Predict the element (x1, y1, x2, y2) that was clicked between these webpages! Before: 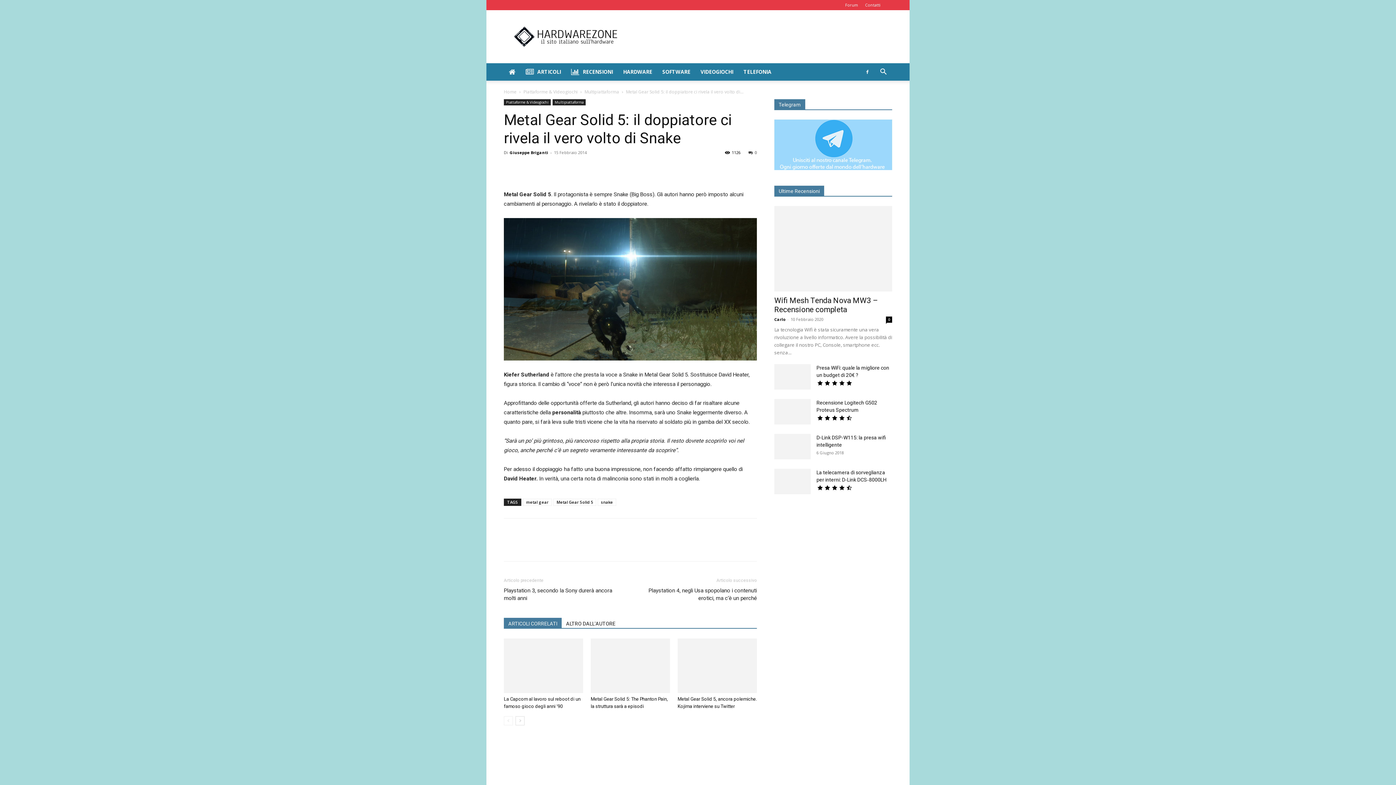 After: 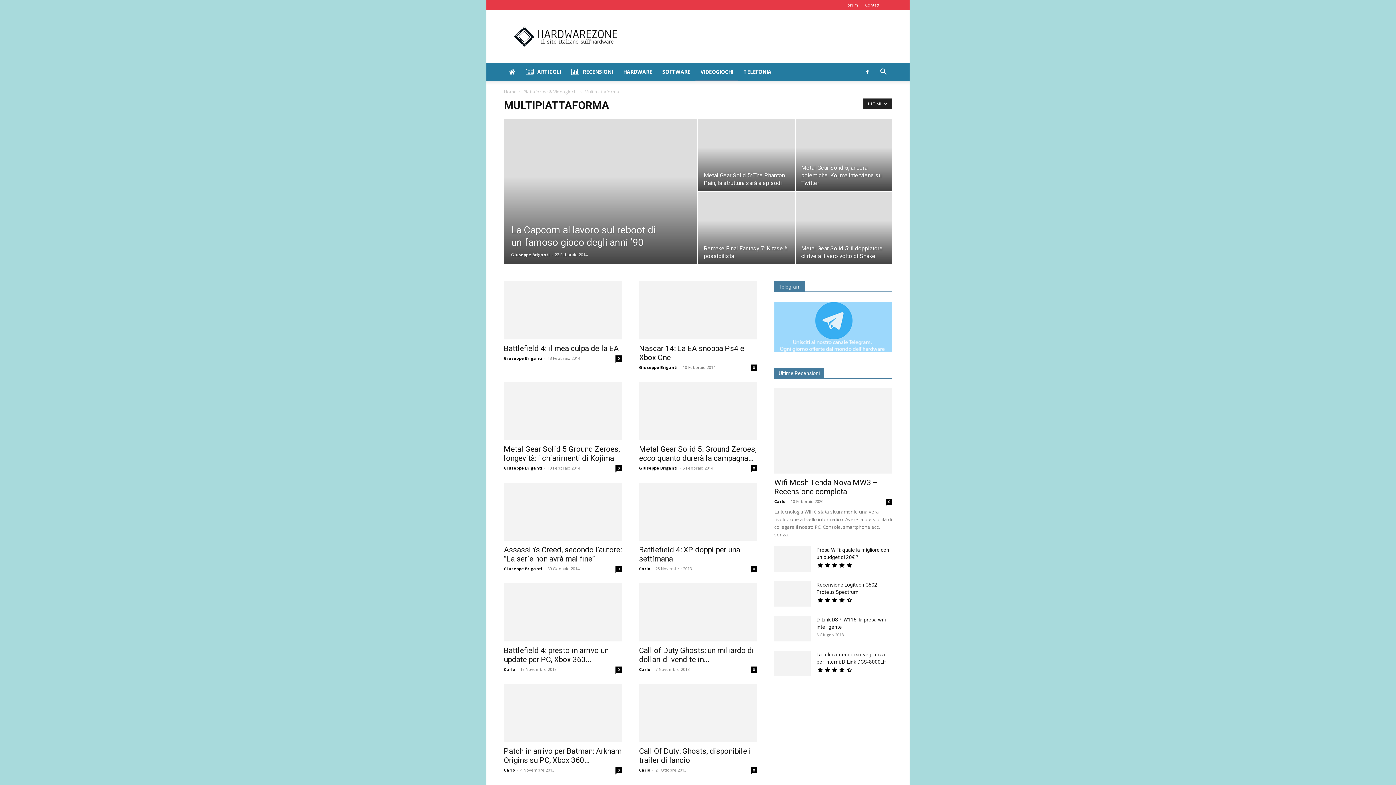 Action: label: Multipiattaforma bbox: (552, 99, 585, 105)